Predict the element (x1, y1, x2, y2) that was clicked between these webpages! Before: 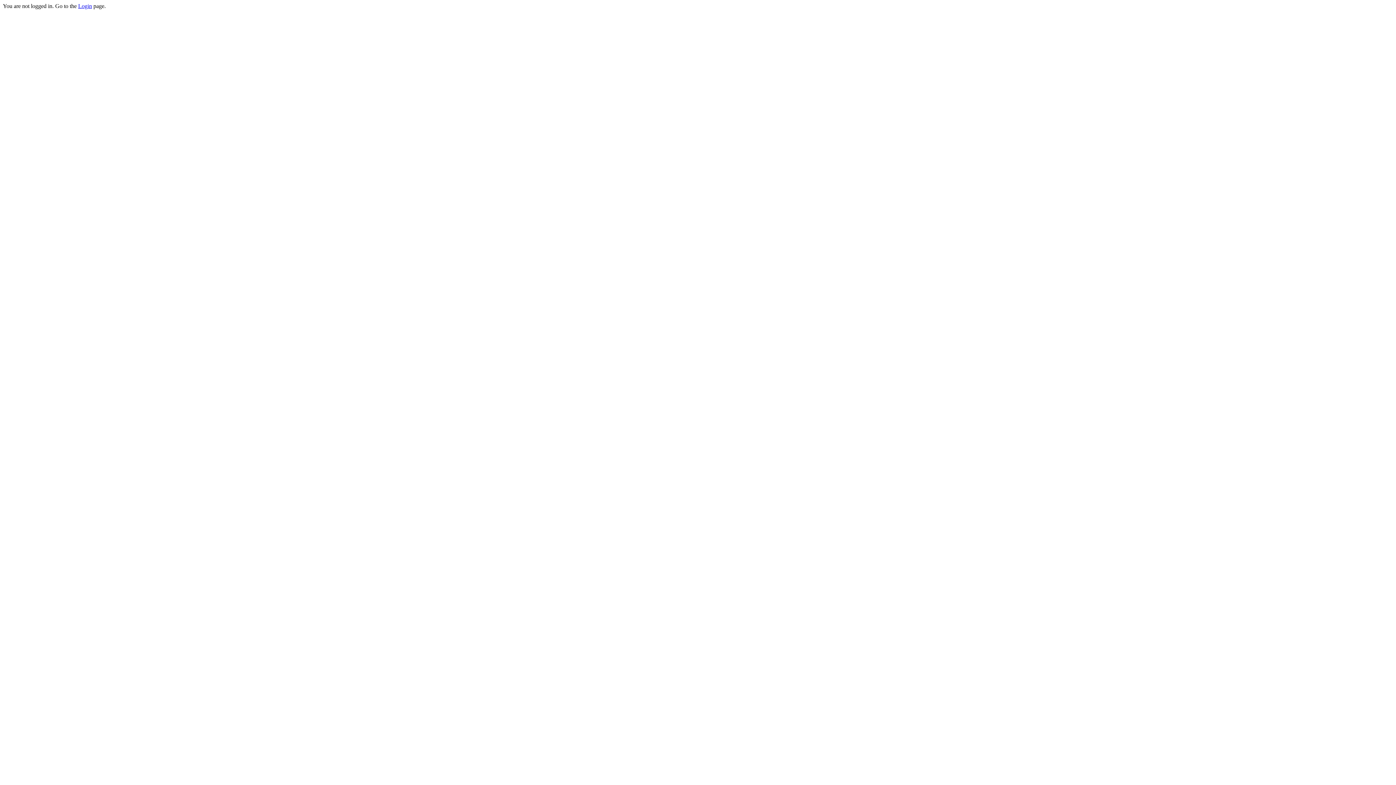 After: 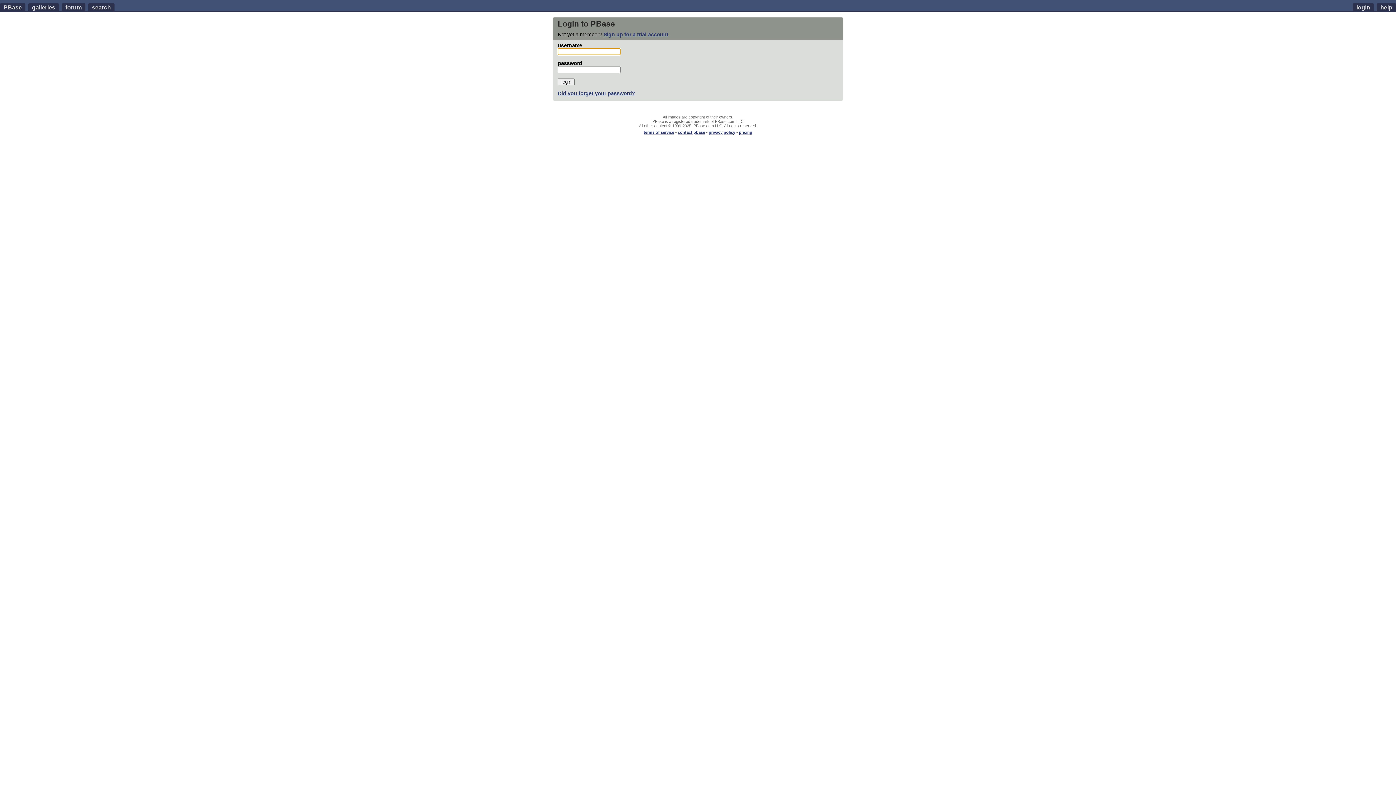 Action: label: Login bbox: (78, 2, 92, 9)